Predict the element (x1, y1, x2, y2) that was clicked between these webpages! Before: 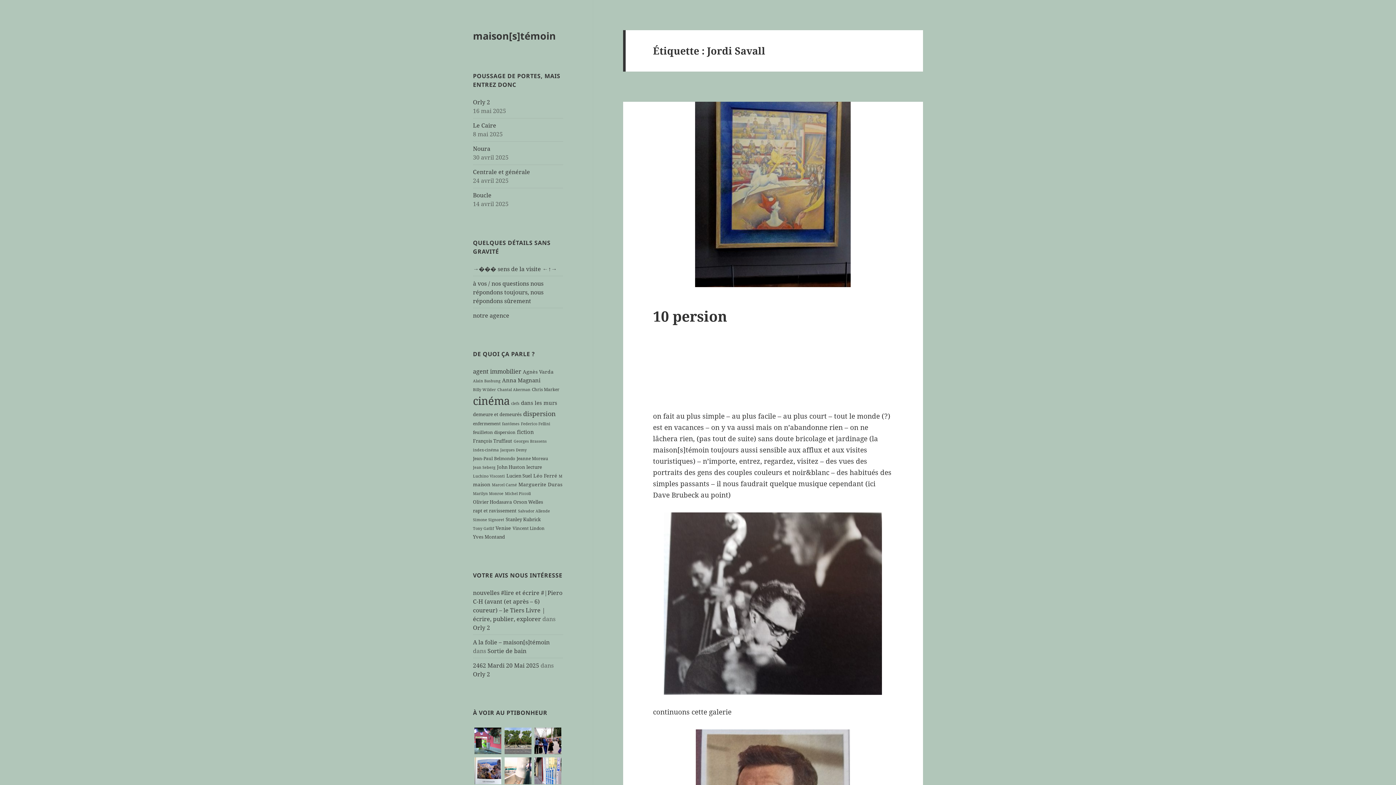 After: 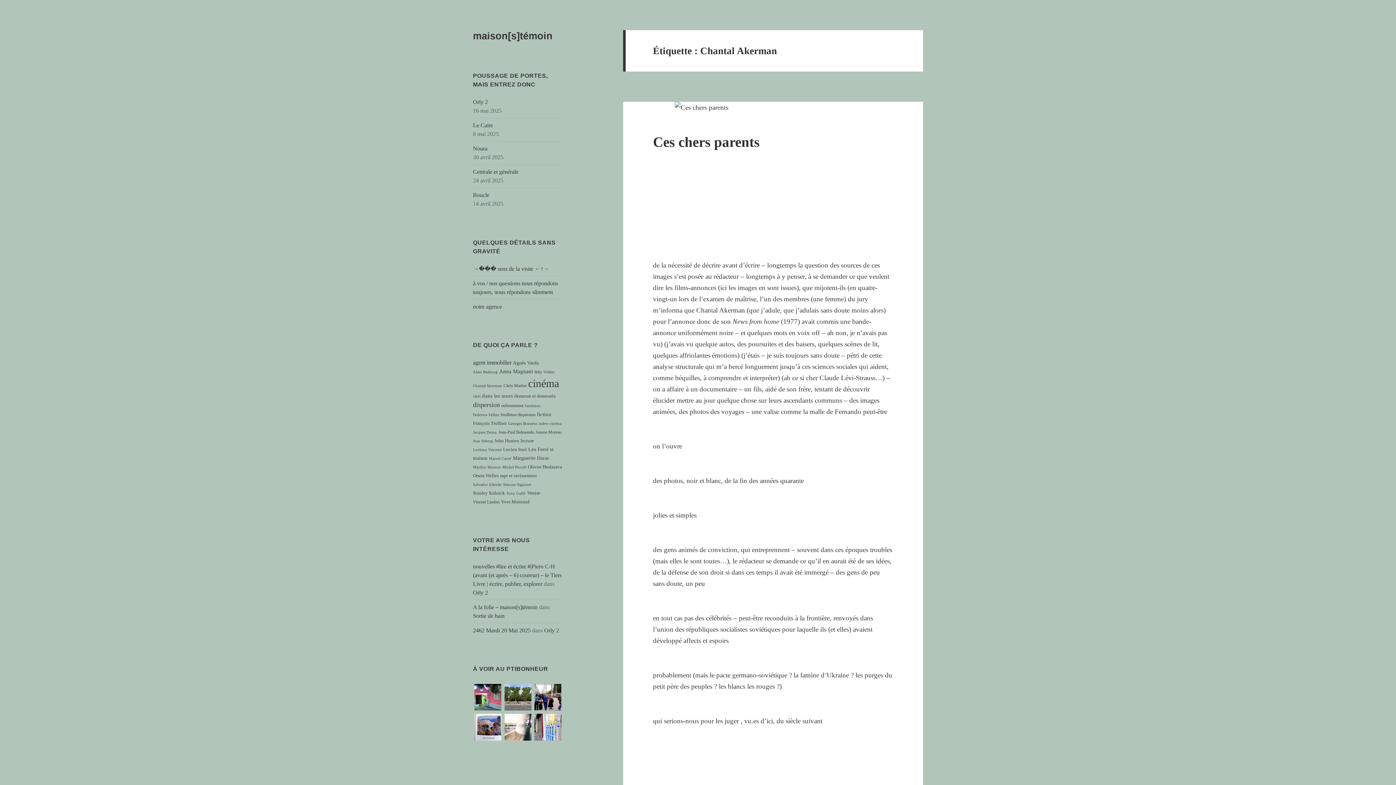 Action: label: Chantal Akerman (5 éléments) bbox: (497, 387, 530, 392)